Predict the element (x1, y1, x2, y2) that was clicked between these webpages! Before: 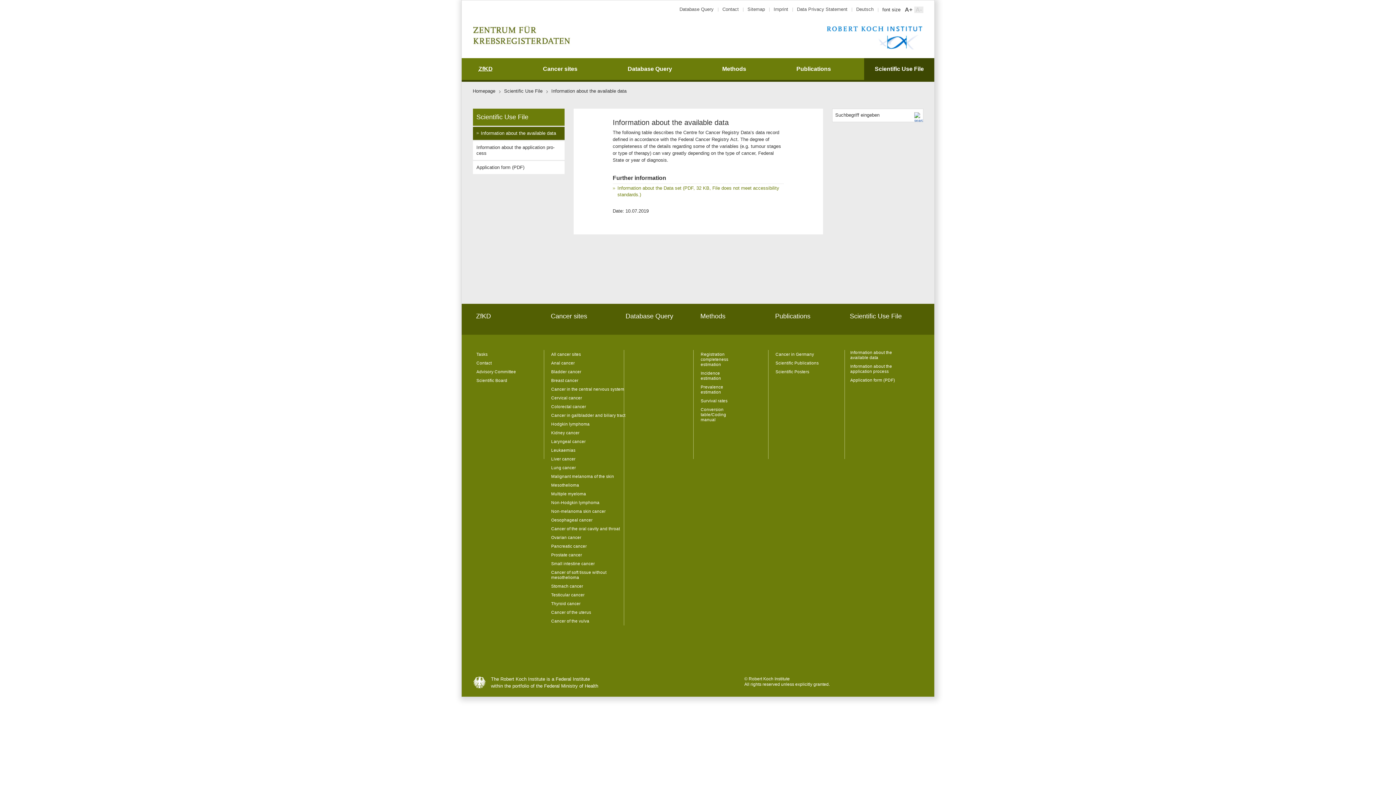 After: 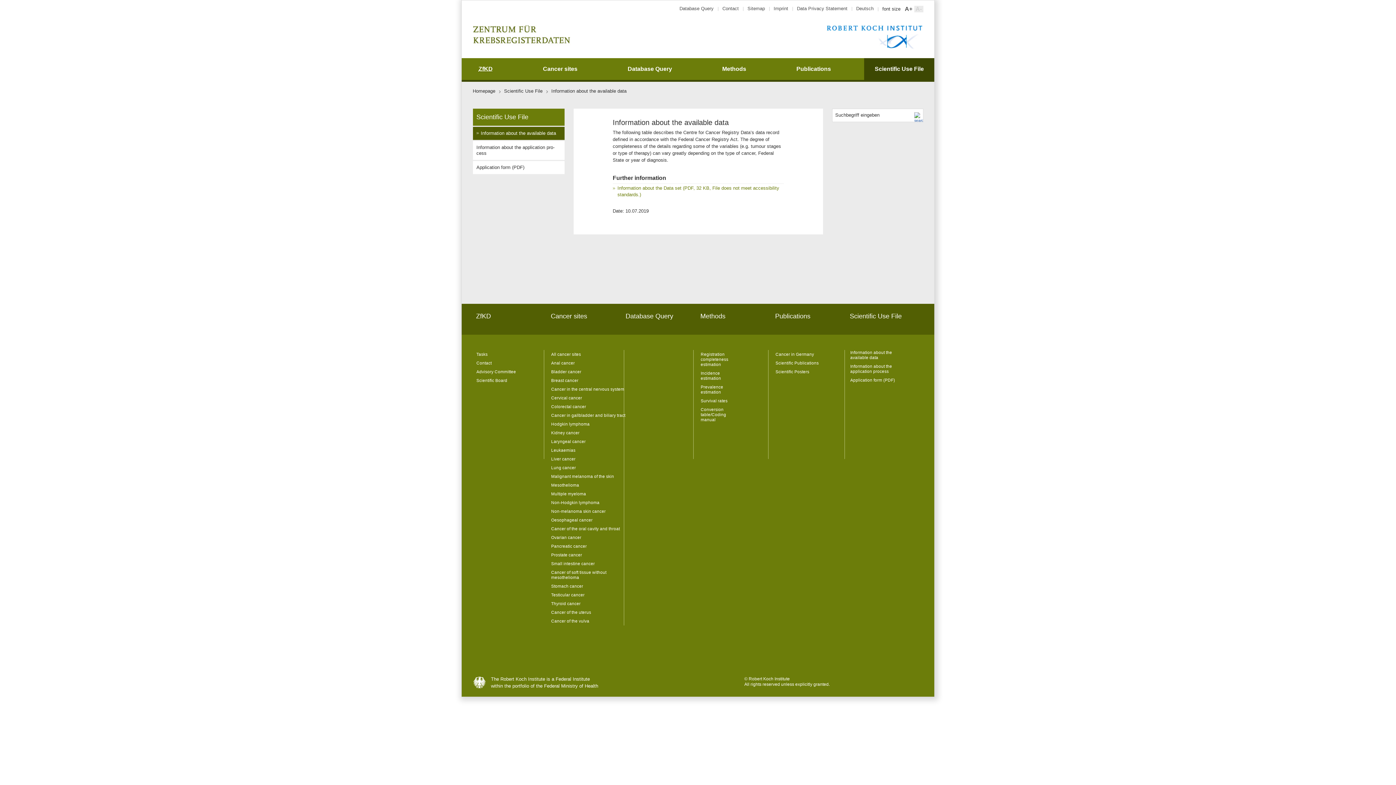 Action: bbox: (826, 46, 923, 50)